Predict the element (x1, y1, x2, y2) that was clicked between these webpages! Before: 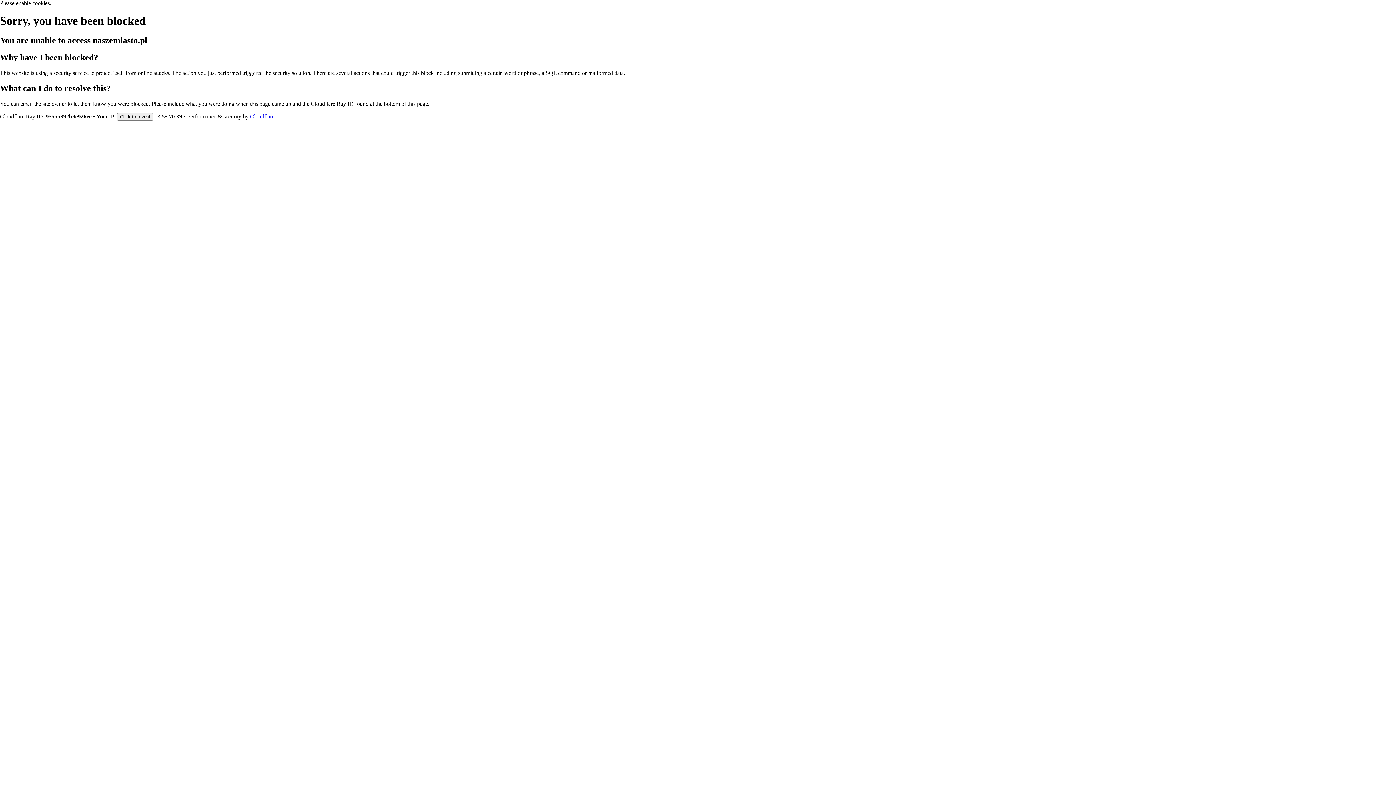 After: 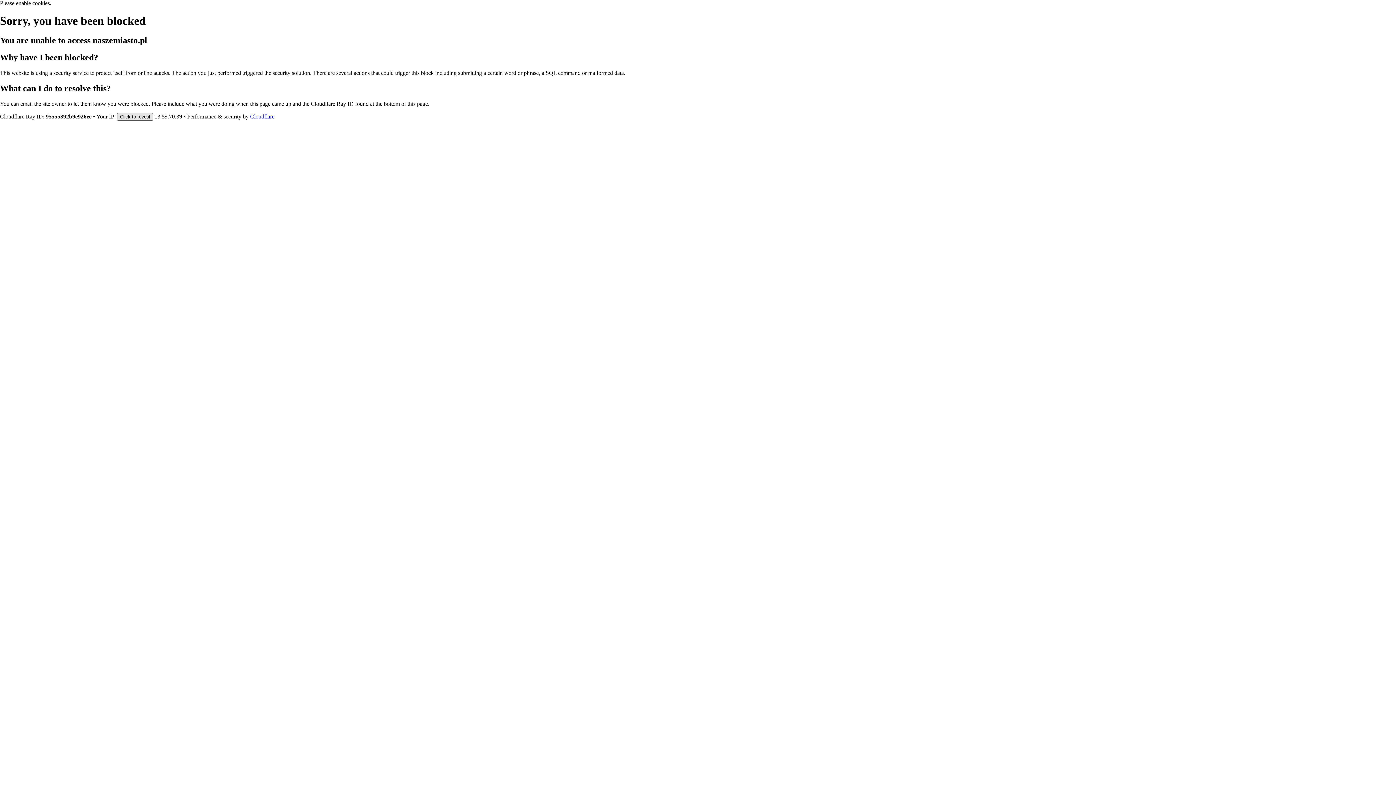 Action: label: Click to reveal bbox: (117, 112, 153, 120)